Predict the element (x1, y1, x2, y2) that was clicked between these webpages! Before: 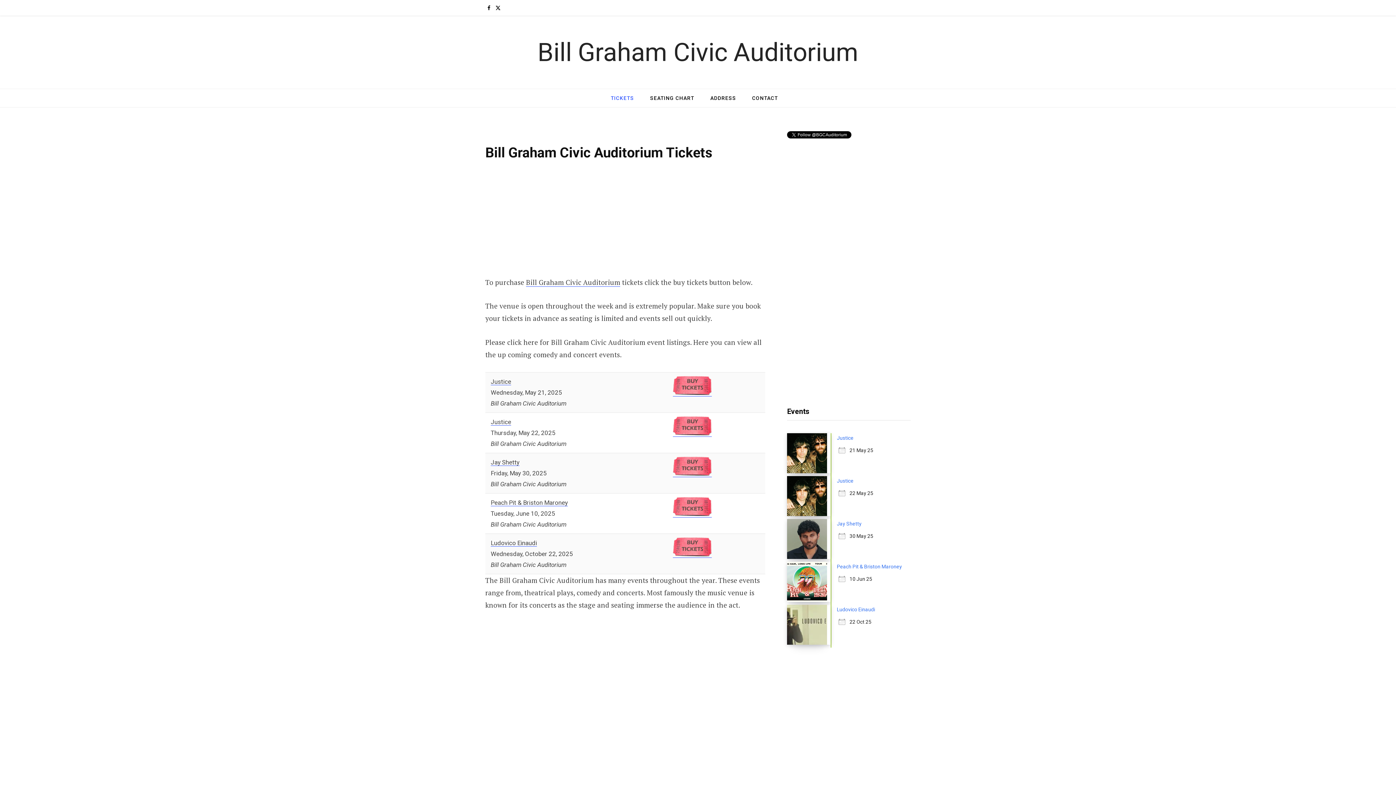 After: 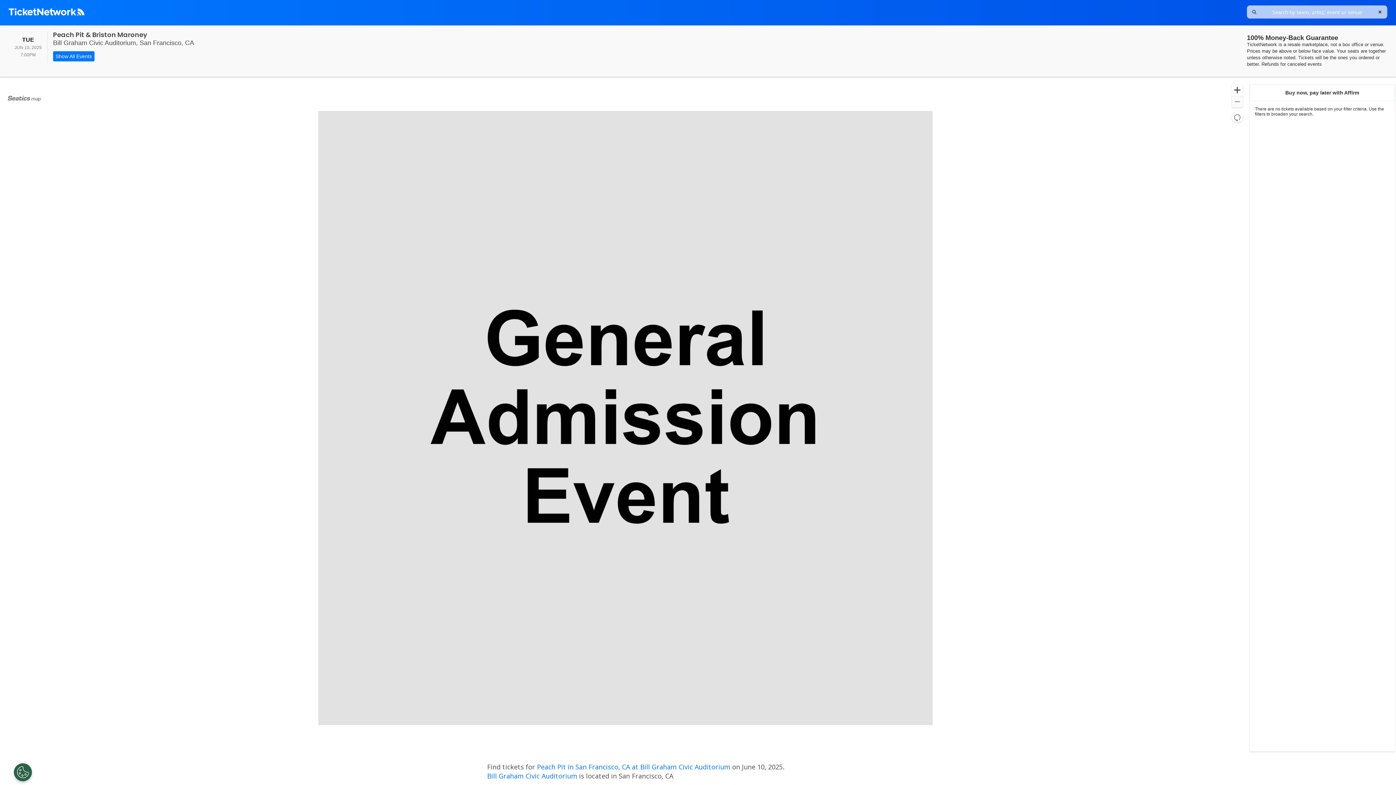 Action: bbox: (673, 510, 712, 517)